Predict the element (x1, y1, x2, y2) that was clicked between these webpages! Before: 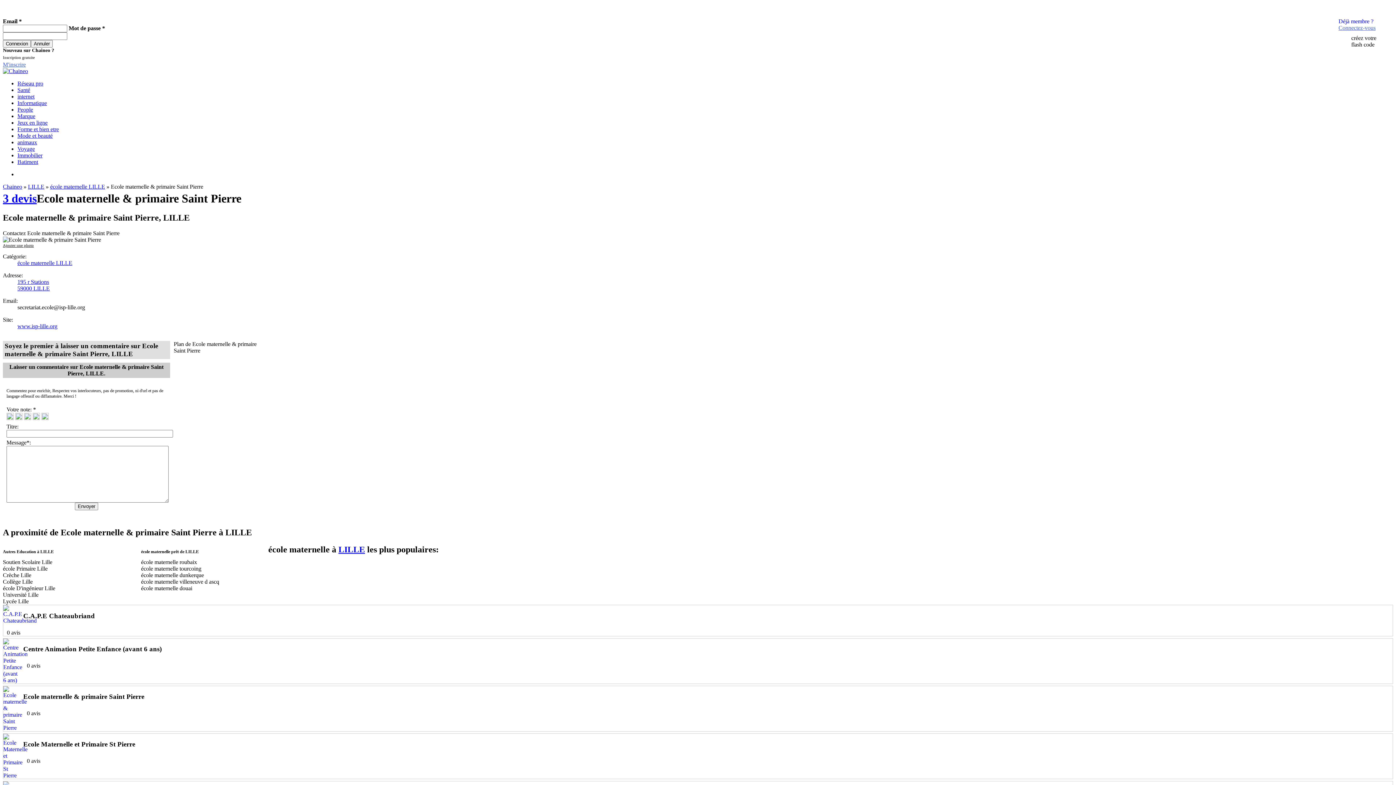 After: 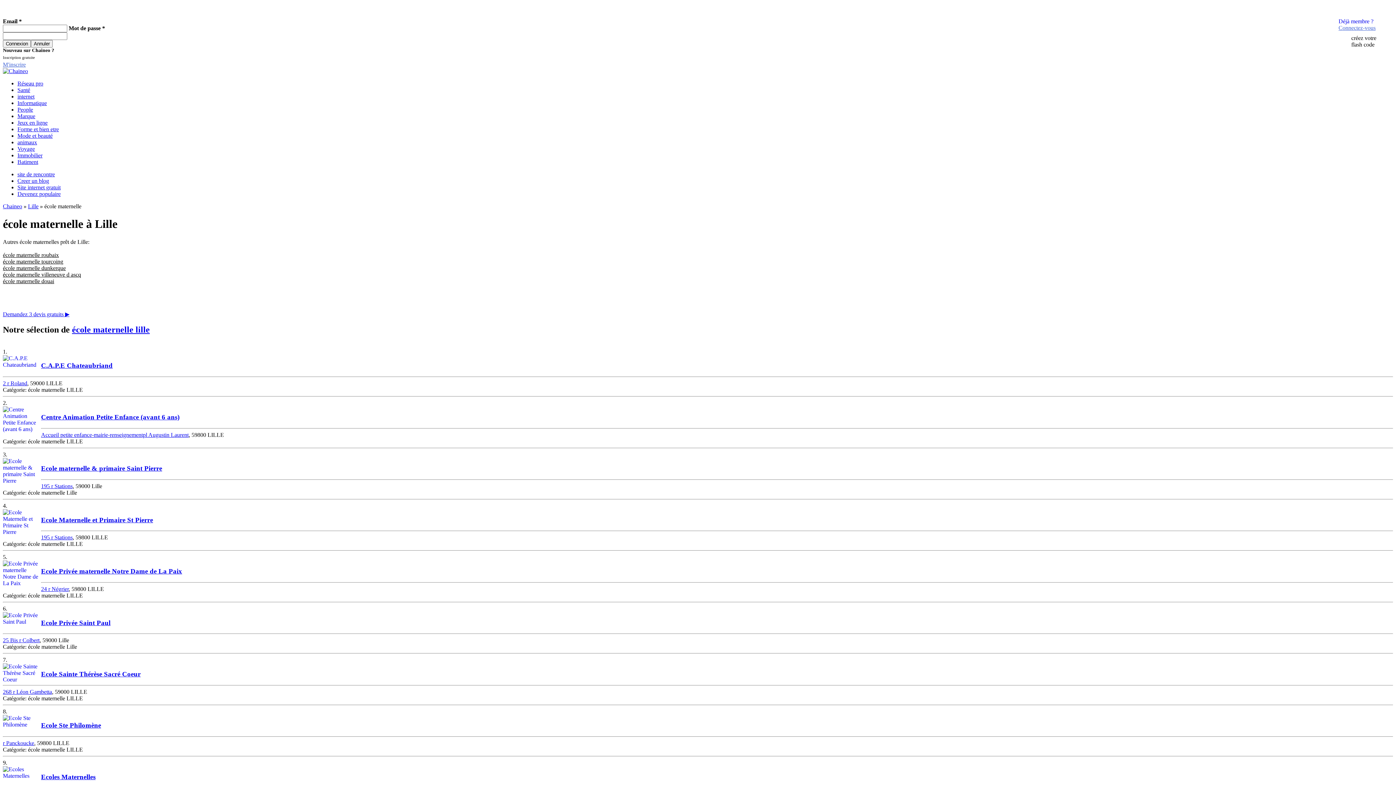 Action: label: école maternelle LILLE bbox: (50, 183, 105, 189)